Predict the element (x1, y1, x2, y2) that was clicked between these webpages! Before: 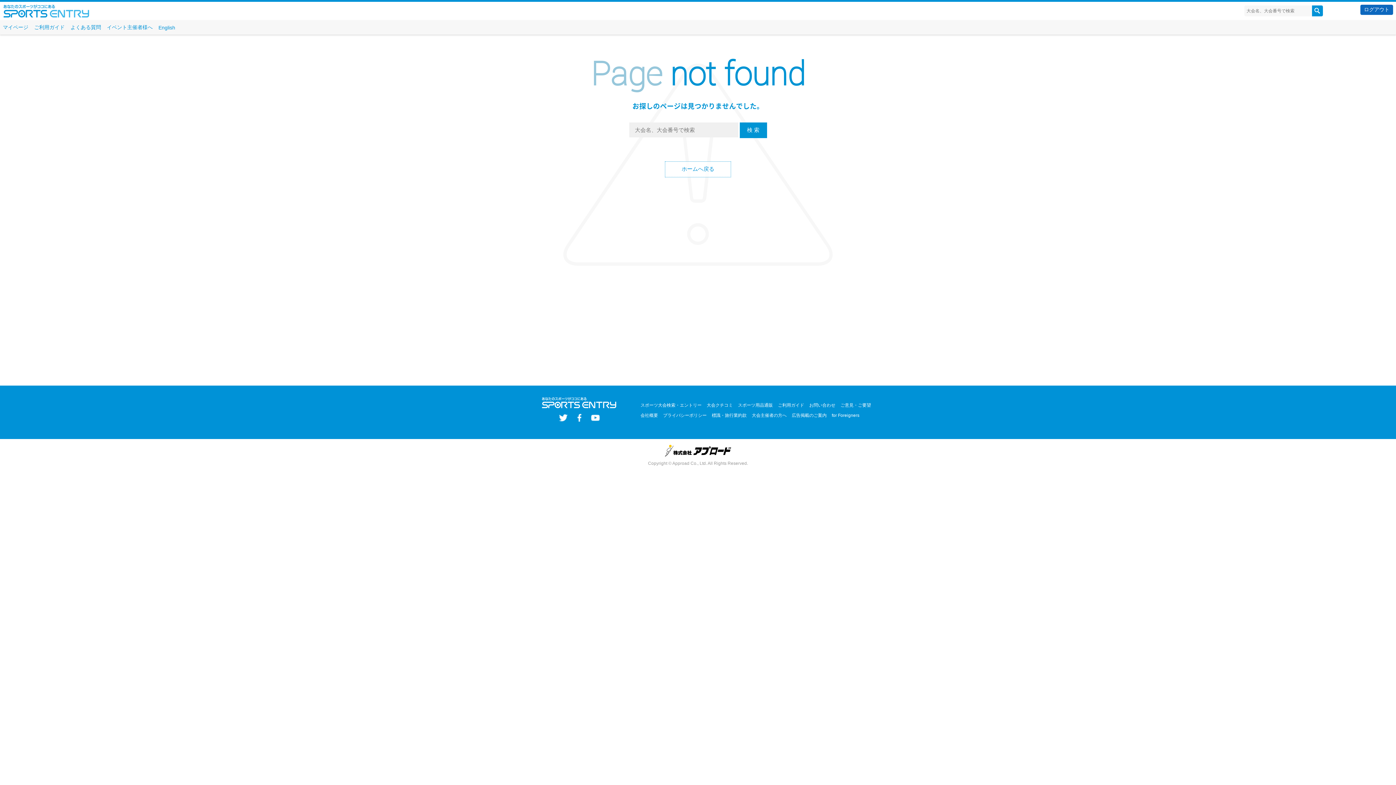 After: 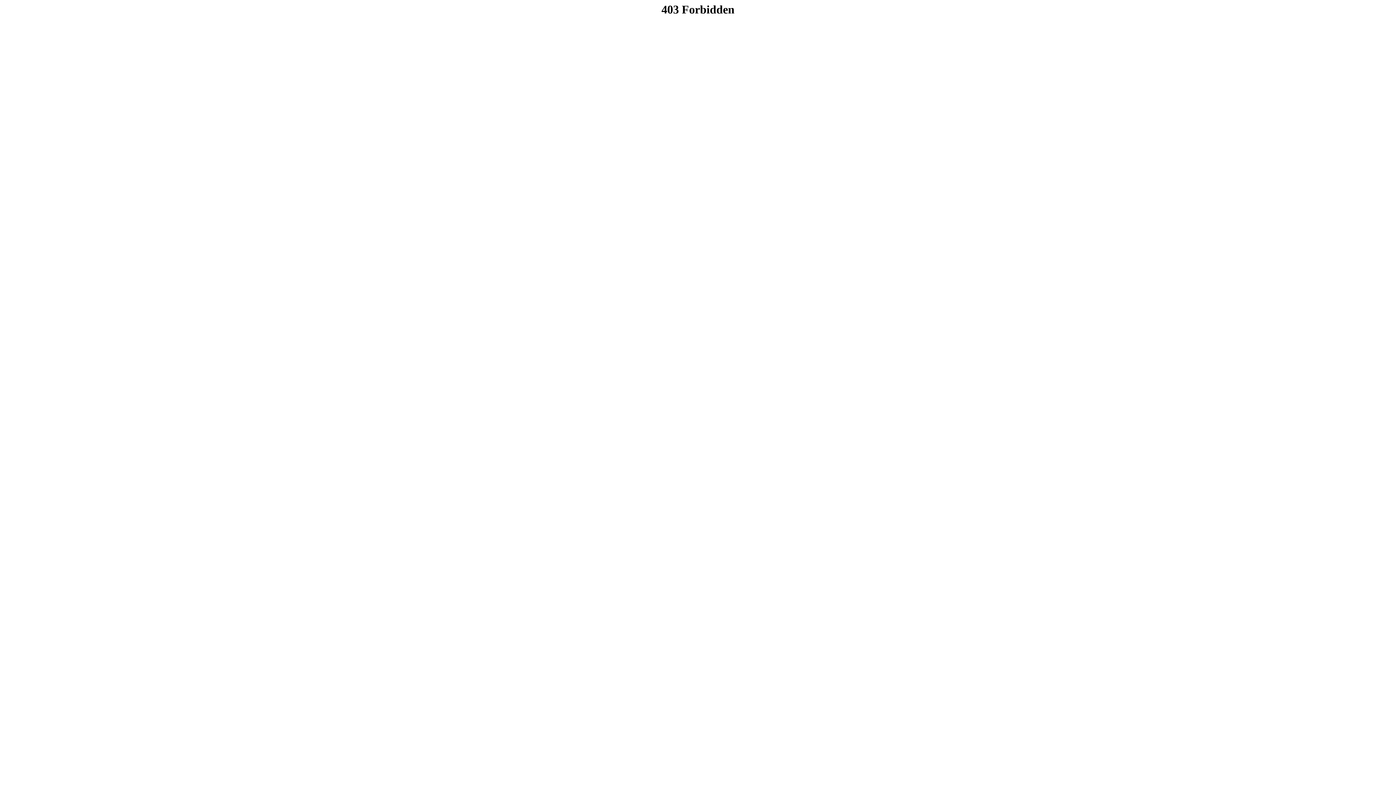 Action: bbox: (739, 122, 767, 138) label: 検 索